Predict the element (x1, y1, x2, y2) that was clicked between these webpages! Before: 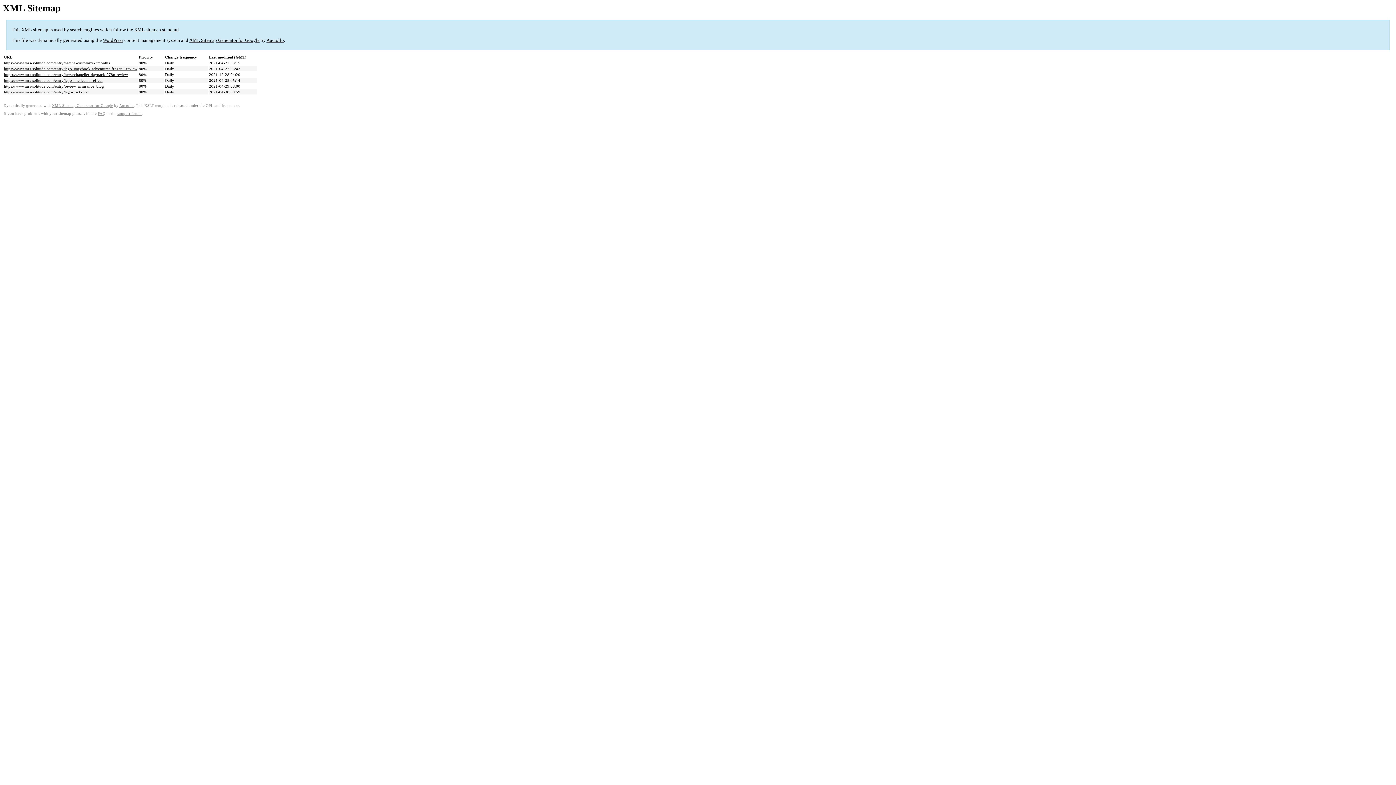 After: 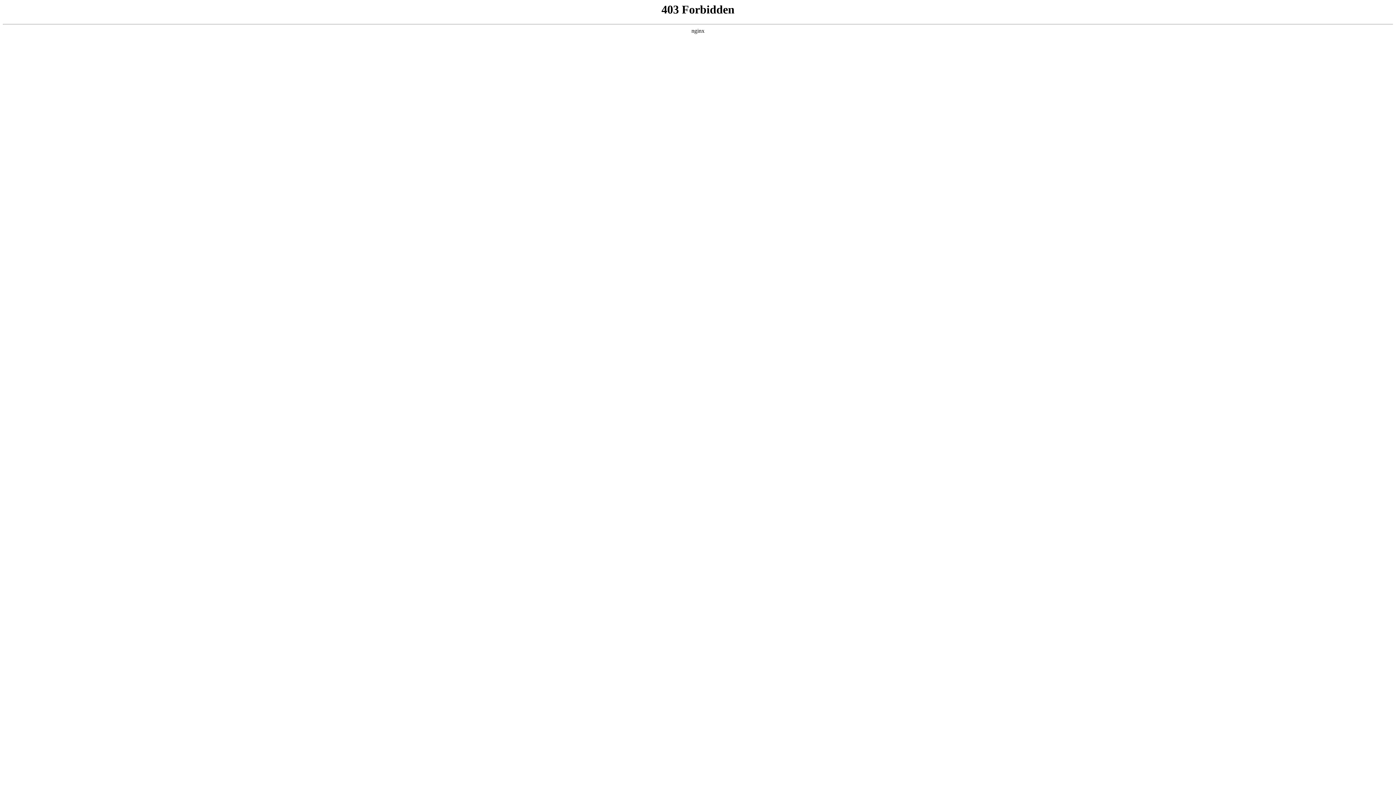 Action: bbox: (102, 37, 123, 43) label: WordPress